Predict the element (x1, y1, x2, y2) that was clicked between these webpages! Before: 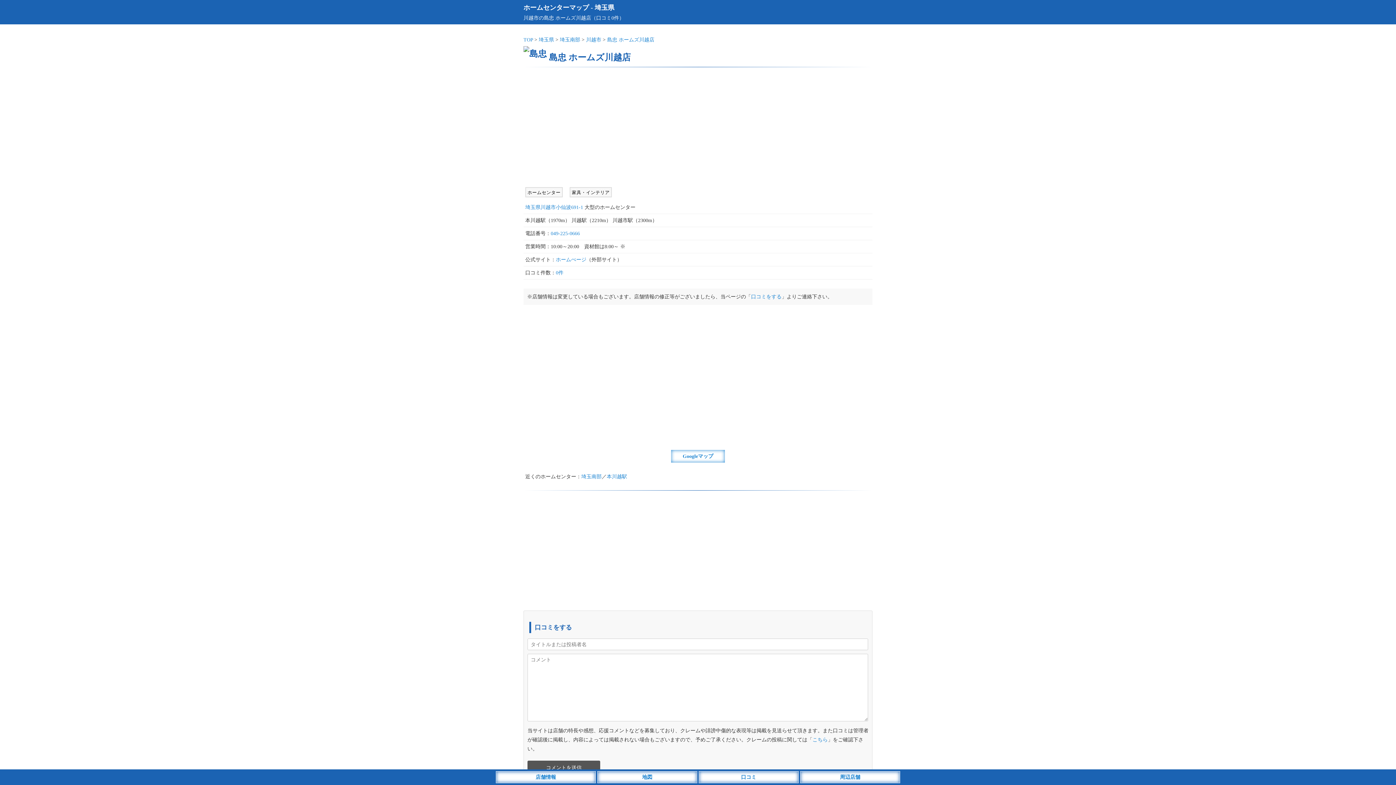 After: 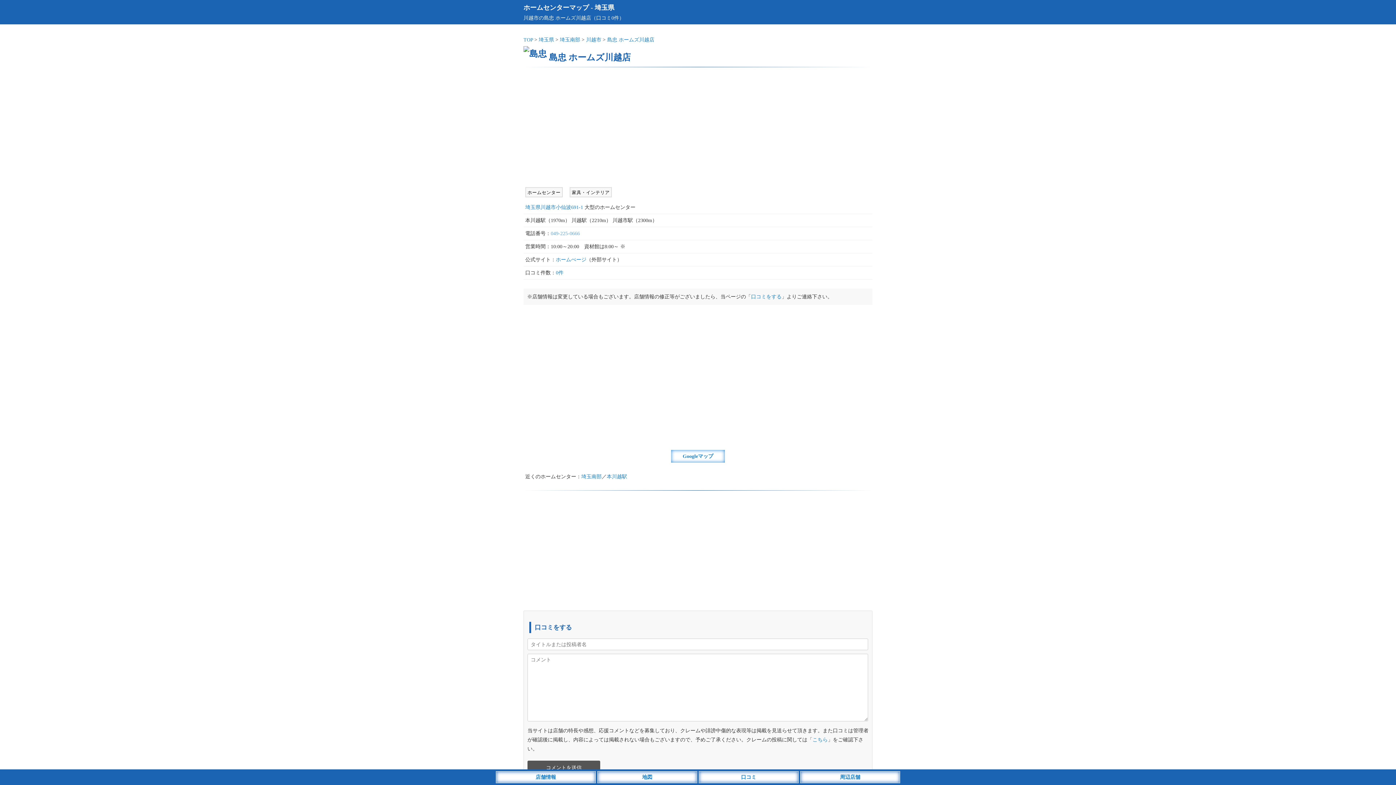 Action: bbox: (550, 230, 580, 236) label: 049-225-0666